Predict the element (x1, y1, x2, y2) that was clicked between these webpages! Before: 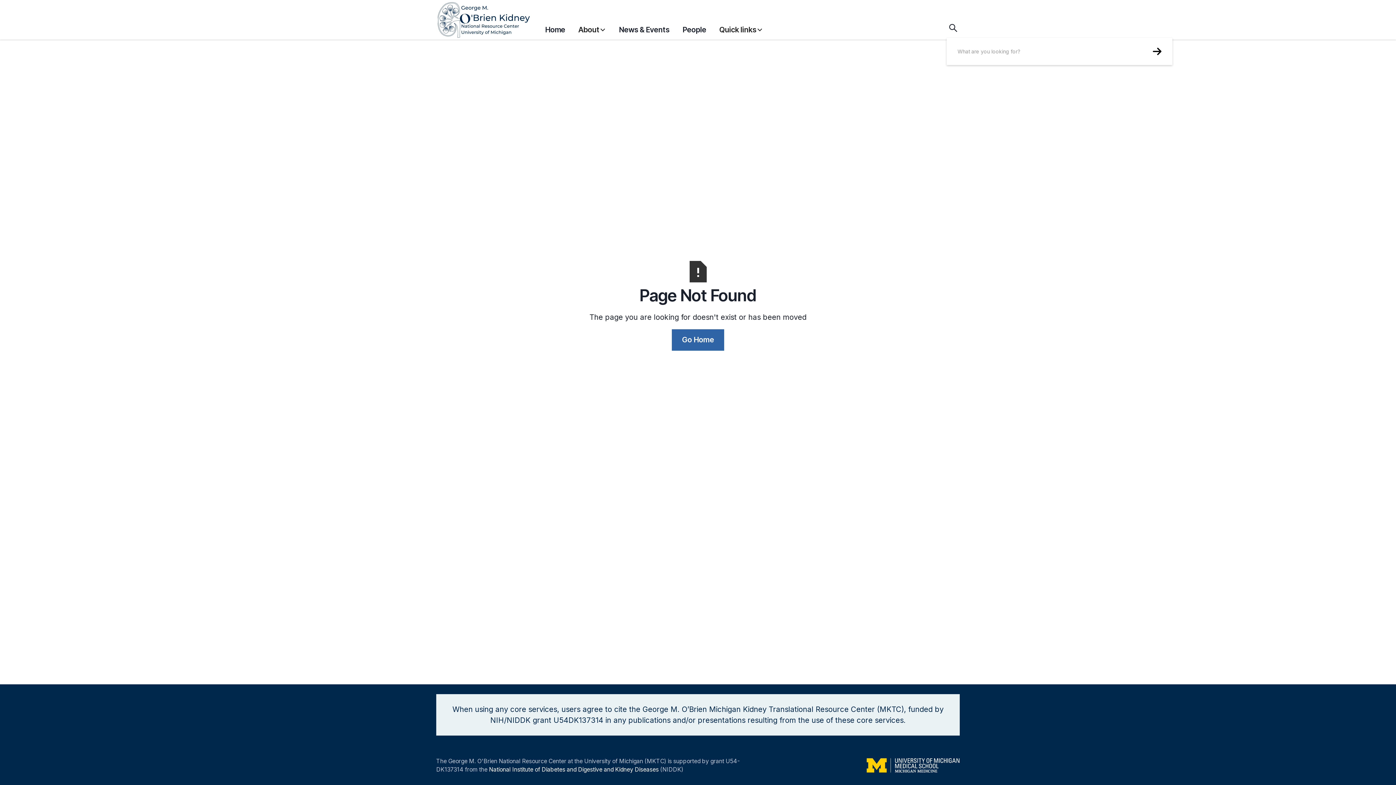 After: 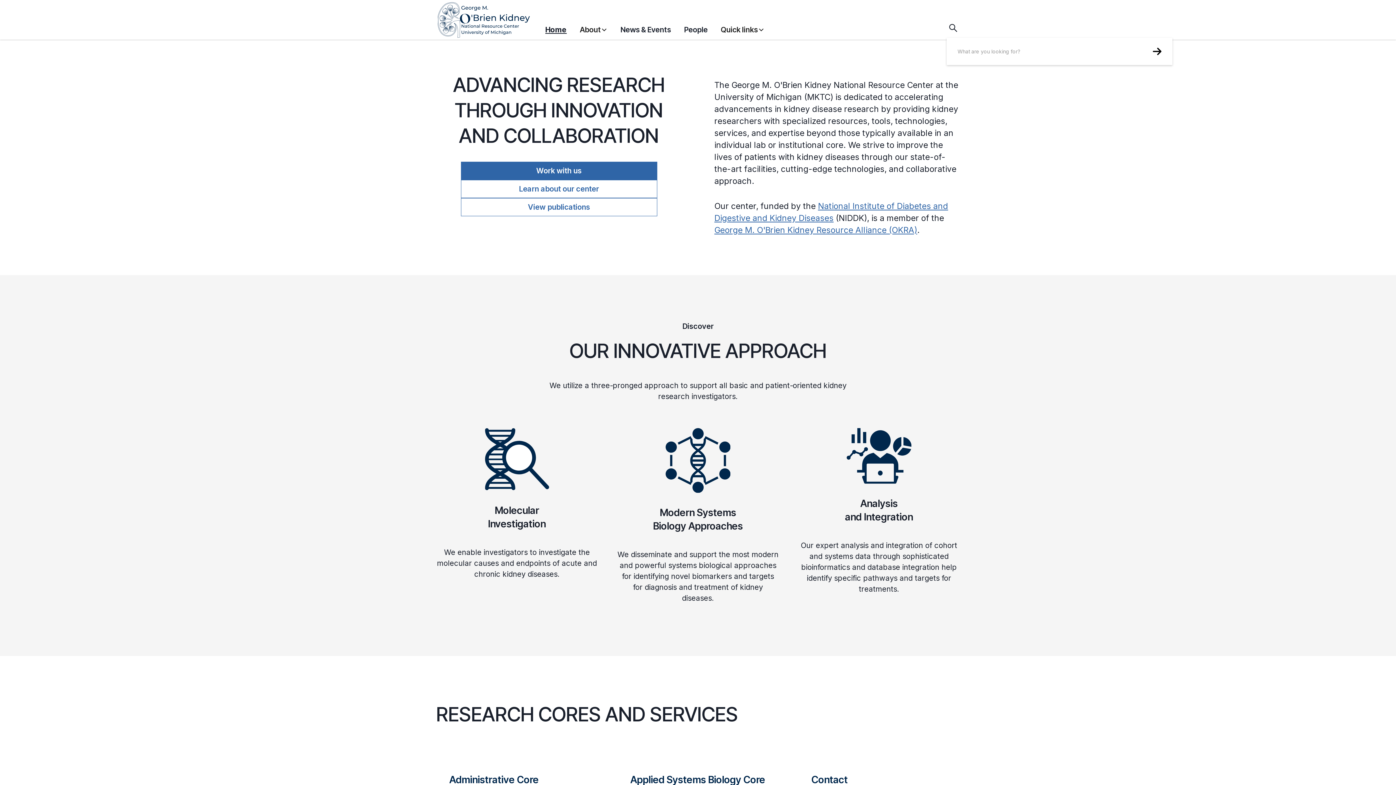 Action: label: Go Home bbox: (672, 329, 724, 350)